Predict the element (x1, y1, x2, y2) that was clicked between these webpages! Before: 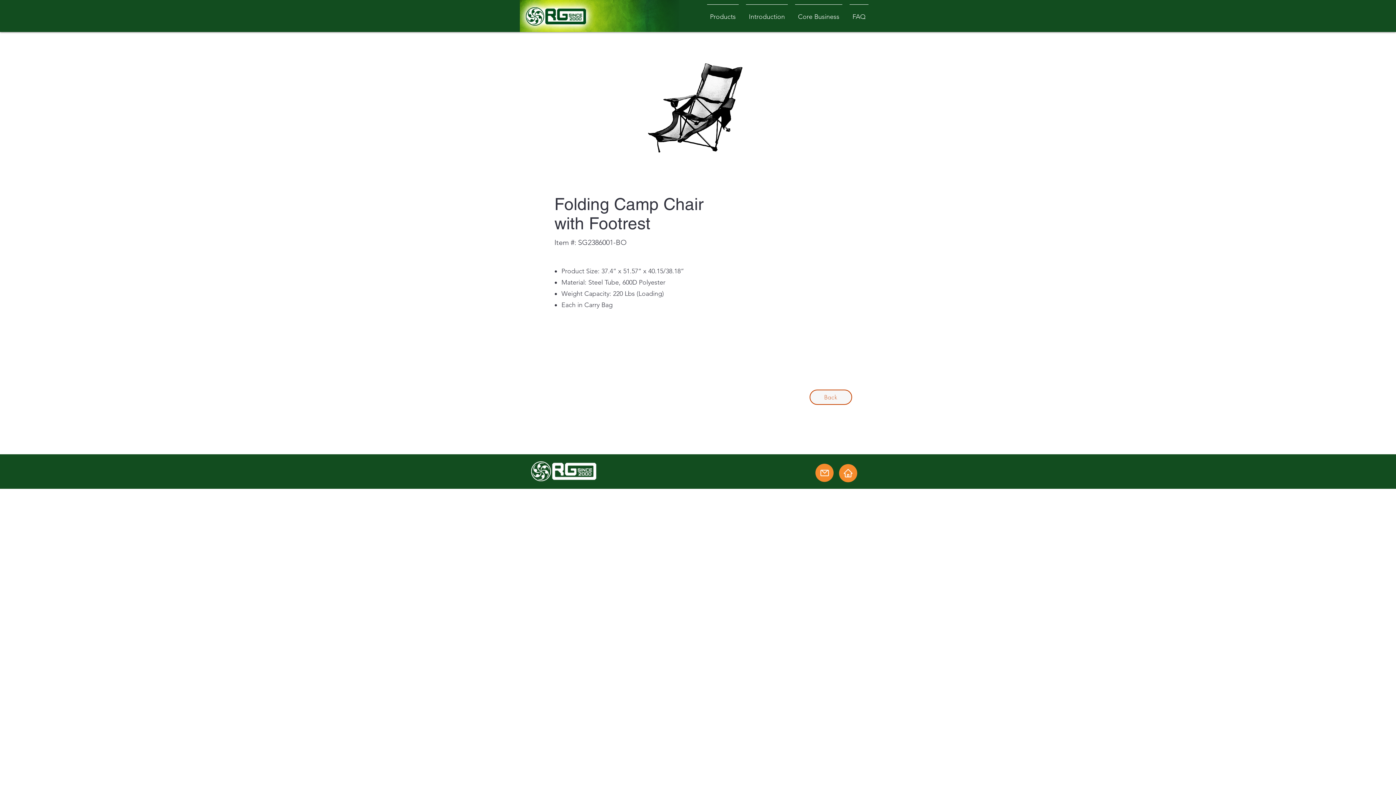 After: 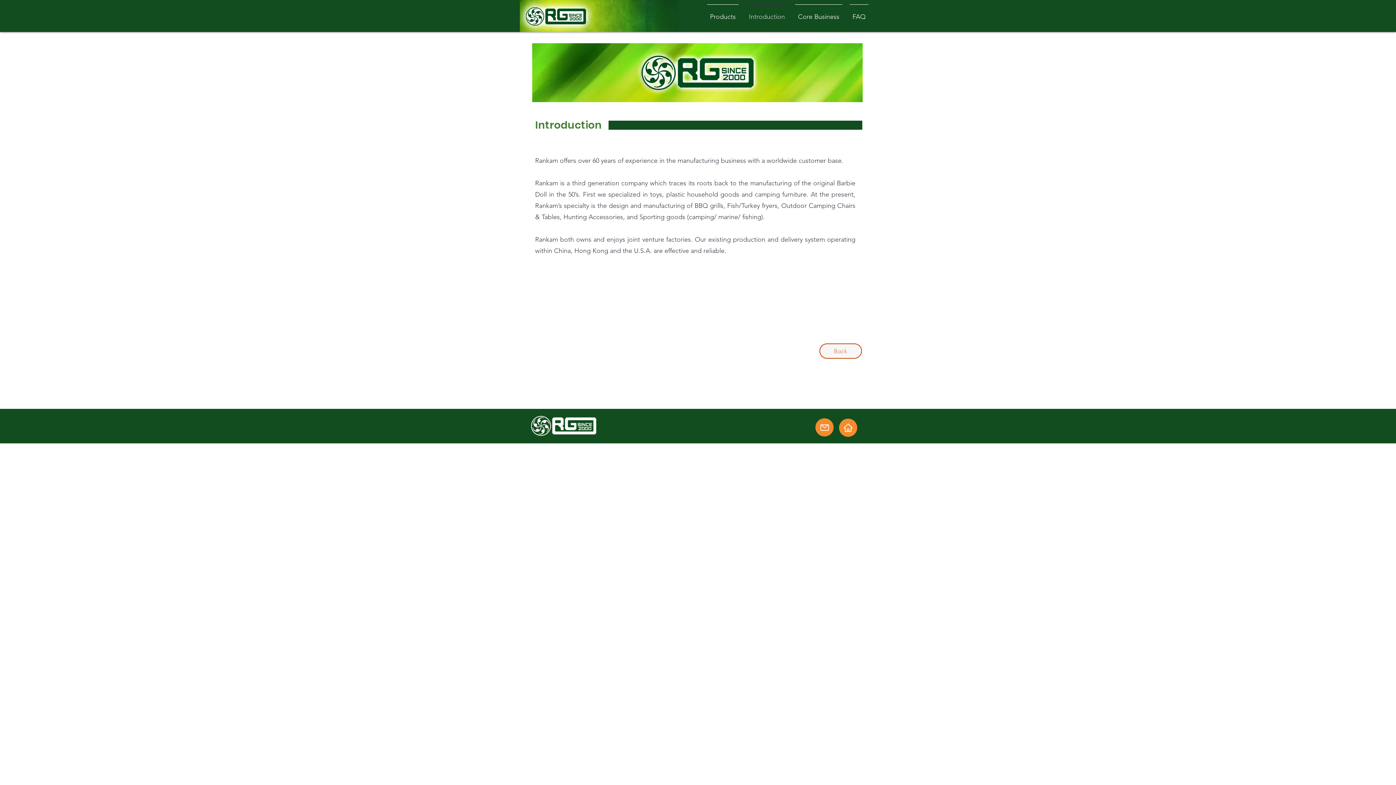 Action: label: Introduction bbox: (742, 4, 791, 22)